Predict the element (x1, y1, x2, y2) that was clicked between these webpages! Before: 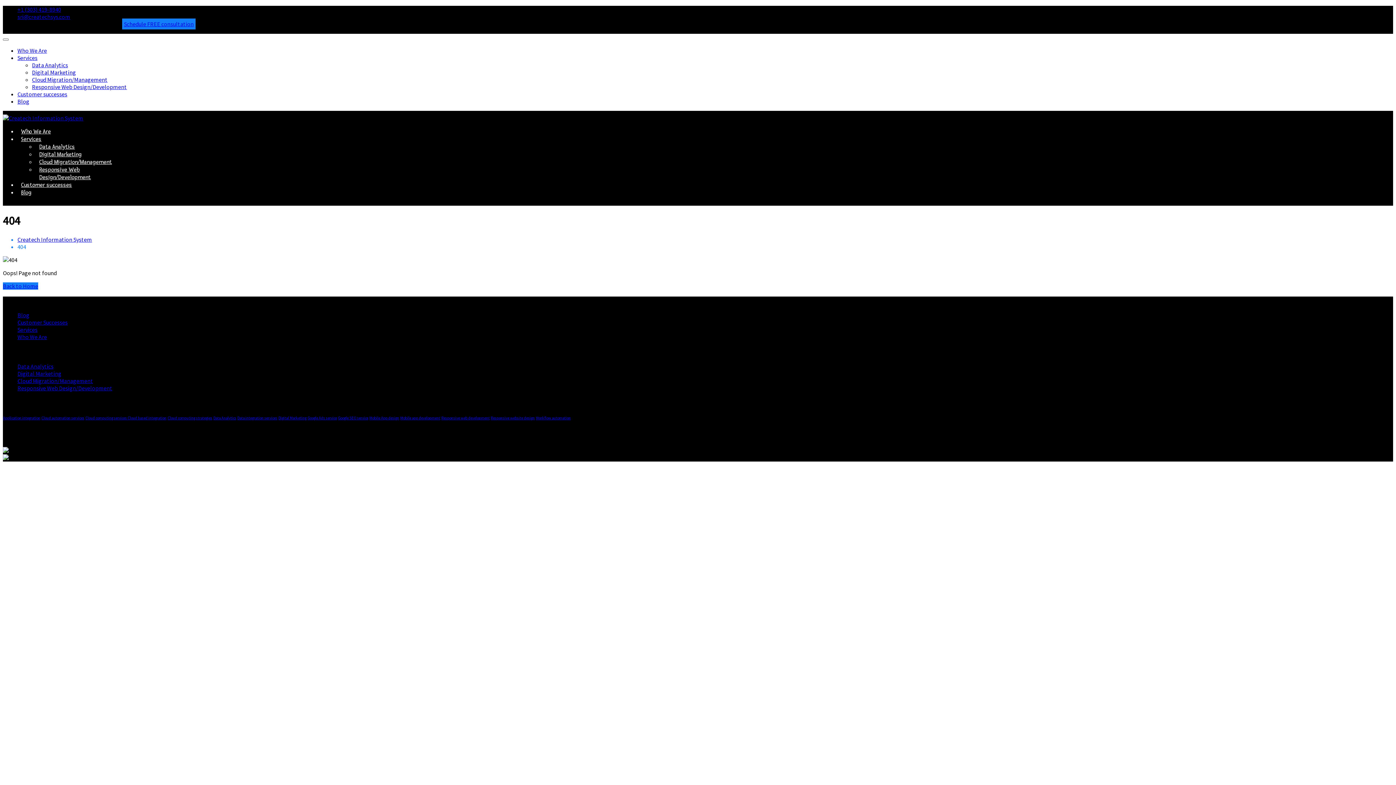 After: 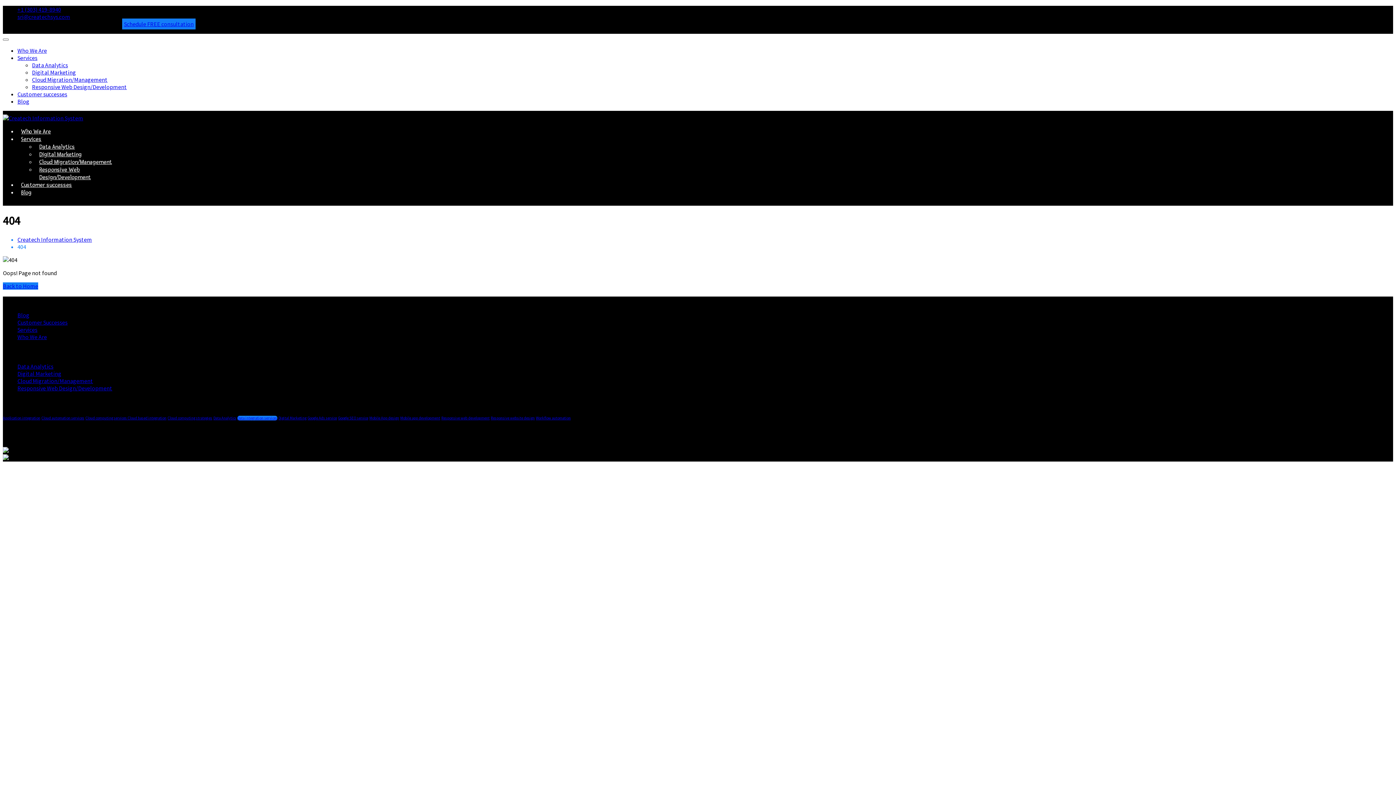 Action: bbox: (237, 416, 277, 420) label: Data integration services